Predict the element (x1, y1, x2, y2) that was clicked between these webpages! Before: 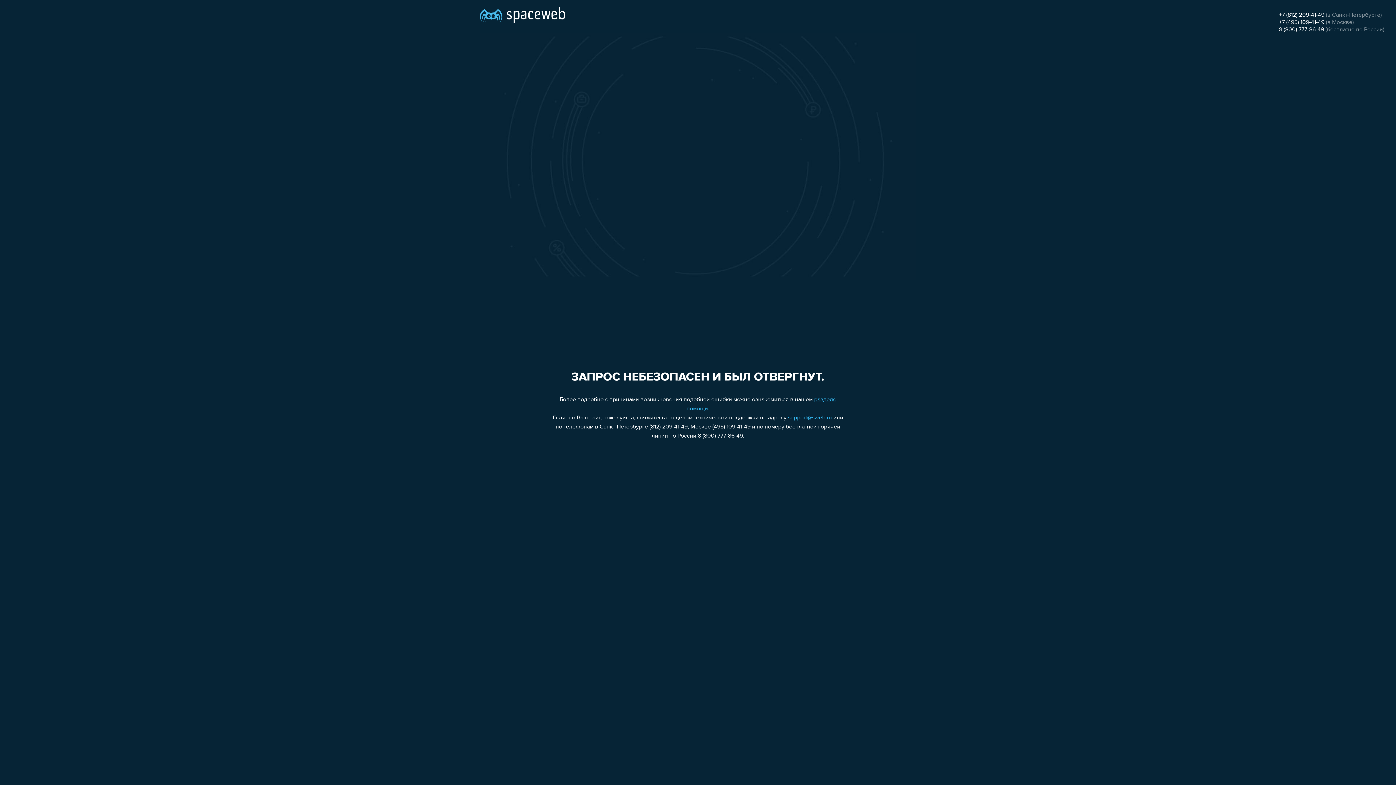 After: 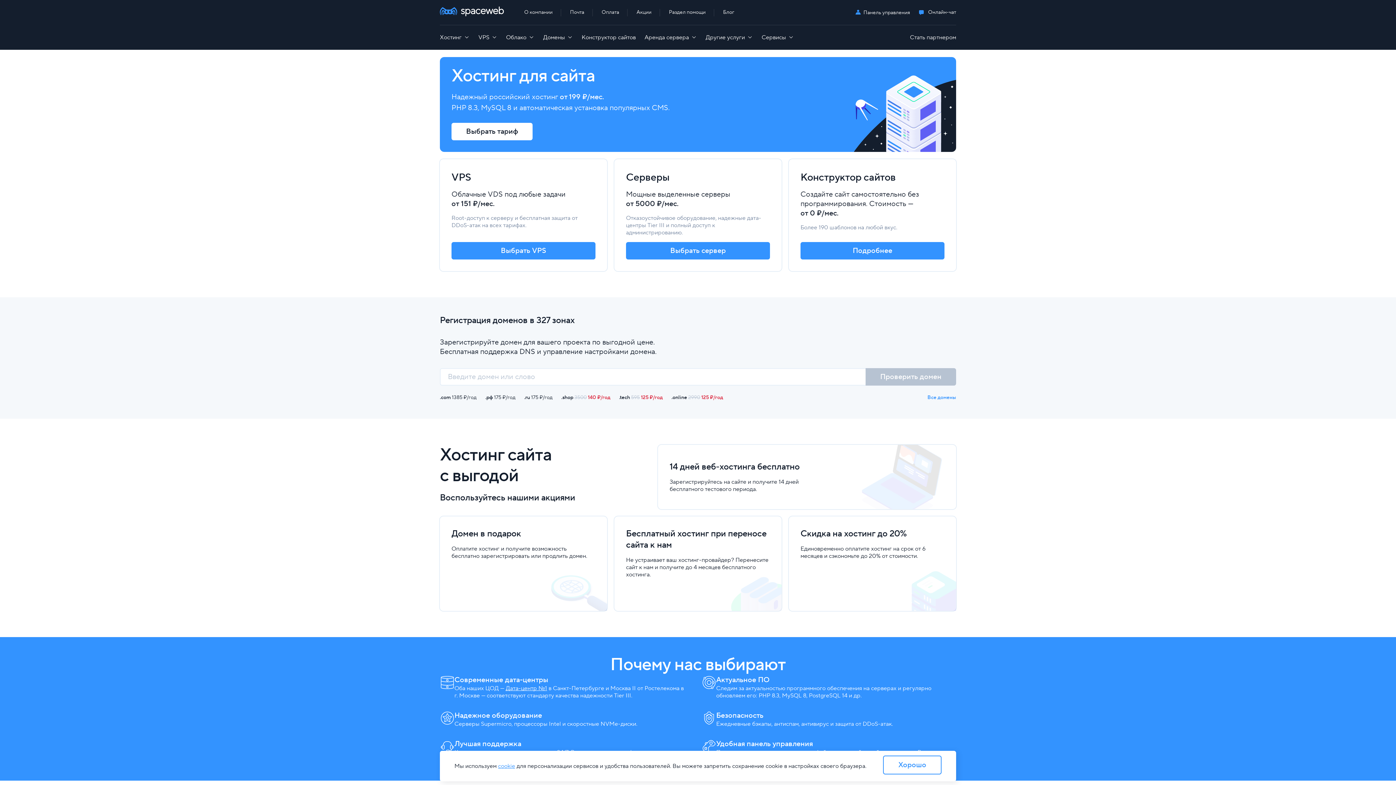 Action: bbox: (480, 0, 565, 25)